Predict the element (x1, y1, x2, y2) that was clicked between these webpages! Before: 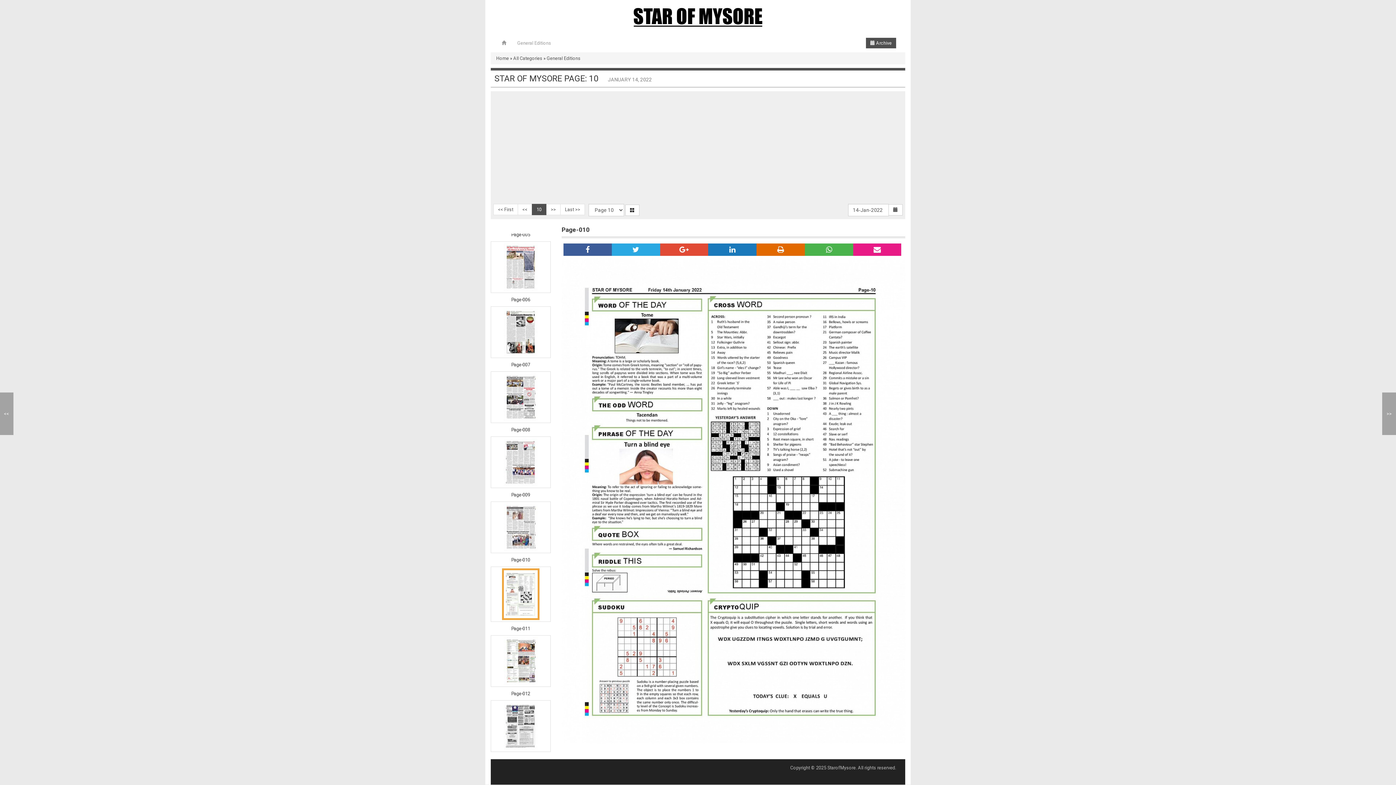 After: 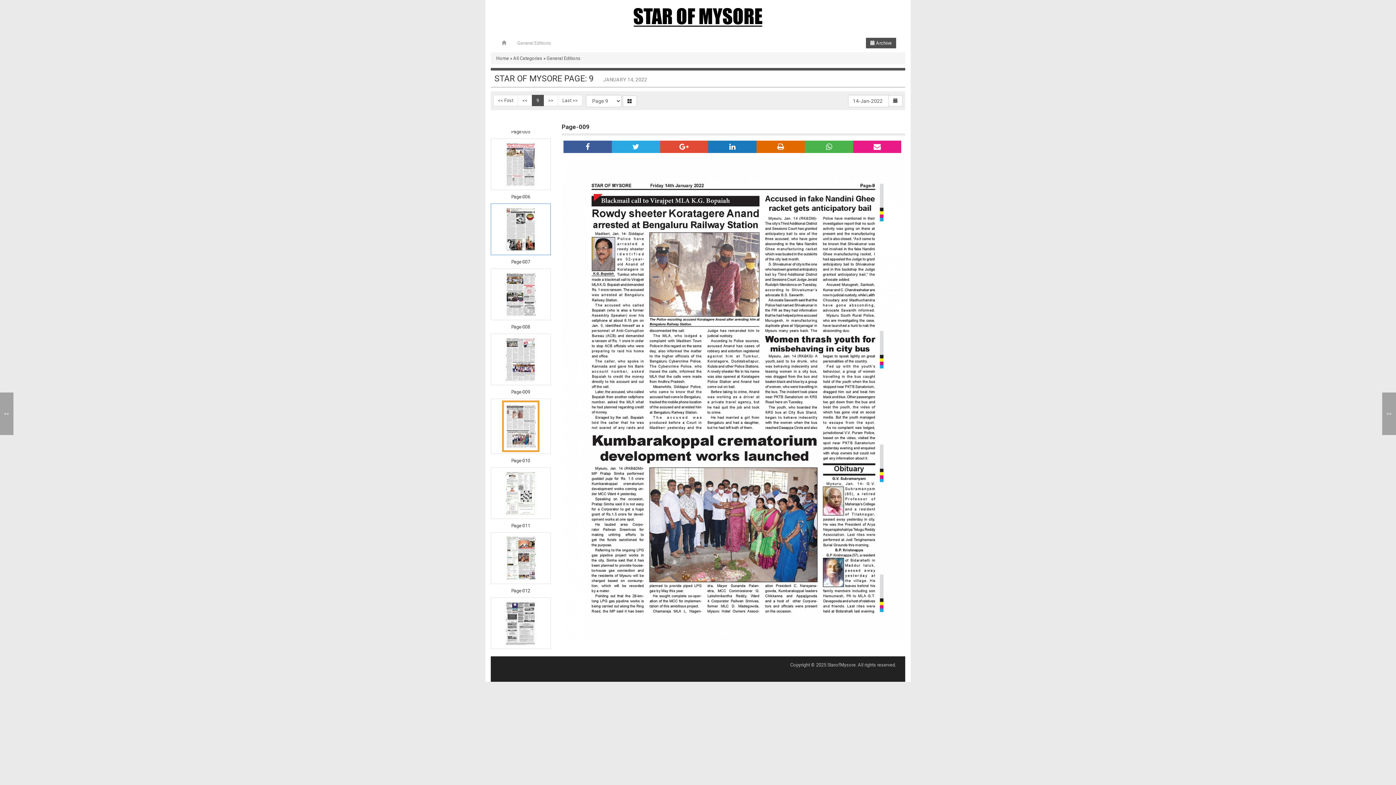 Action: bbox: (517, 204, 532, 215) label: <<